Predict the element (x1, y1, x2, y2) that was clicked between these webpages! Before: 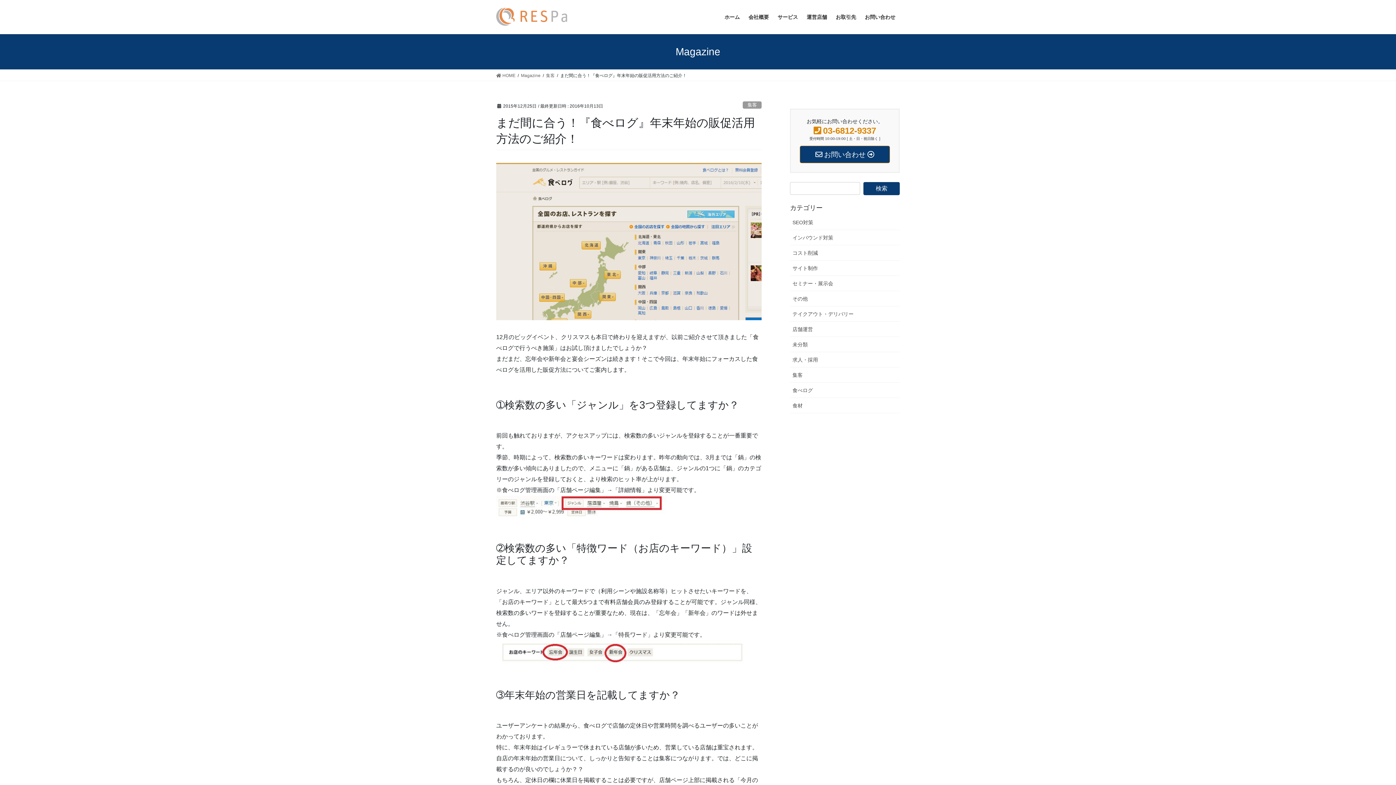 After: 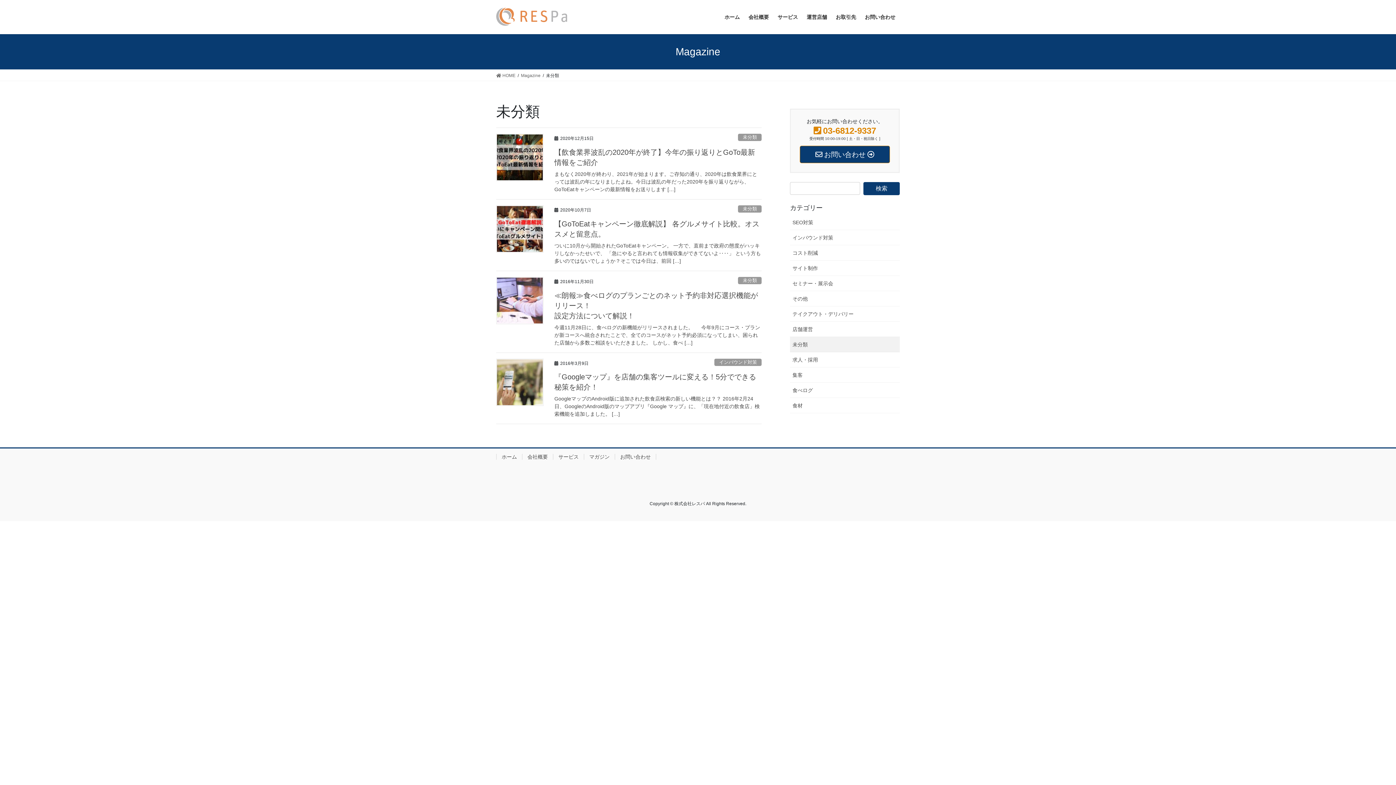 Action: label: 未分類 bbox: (790, 337, 900, 352)